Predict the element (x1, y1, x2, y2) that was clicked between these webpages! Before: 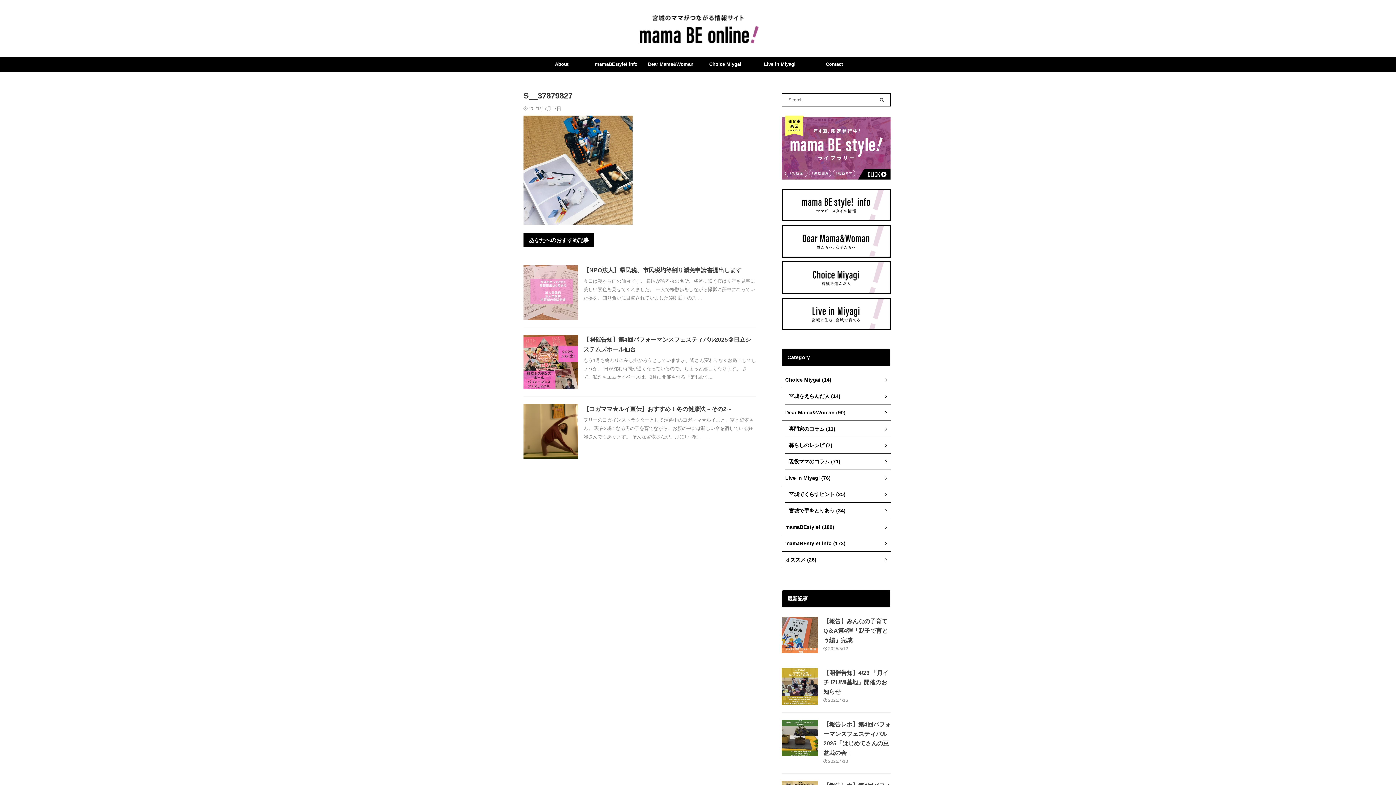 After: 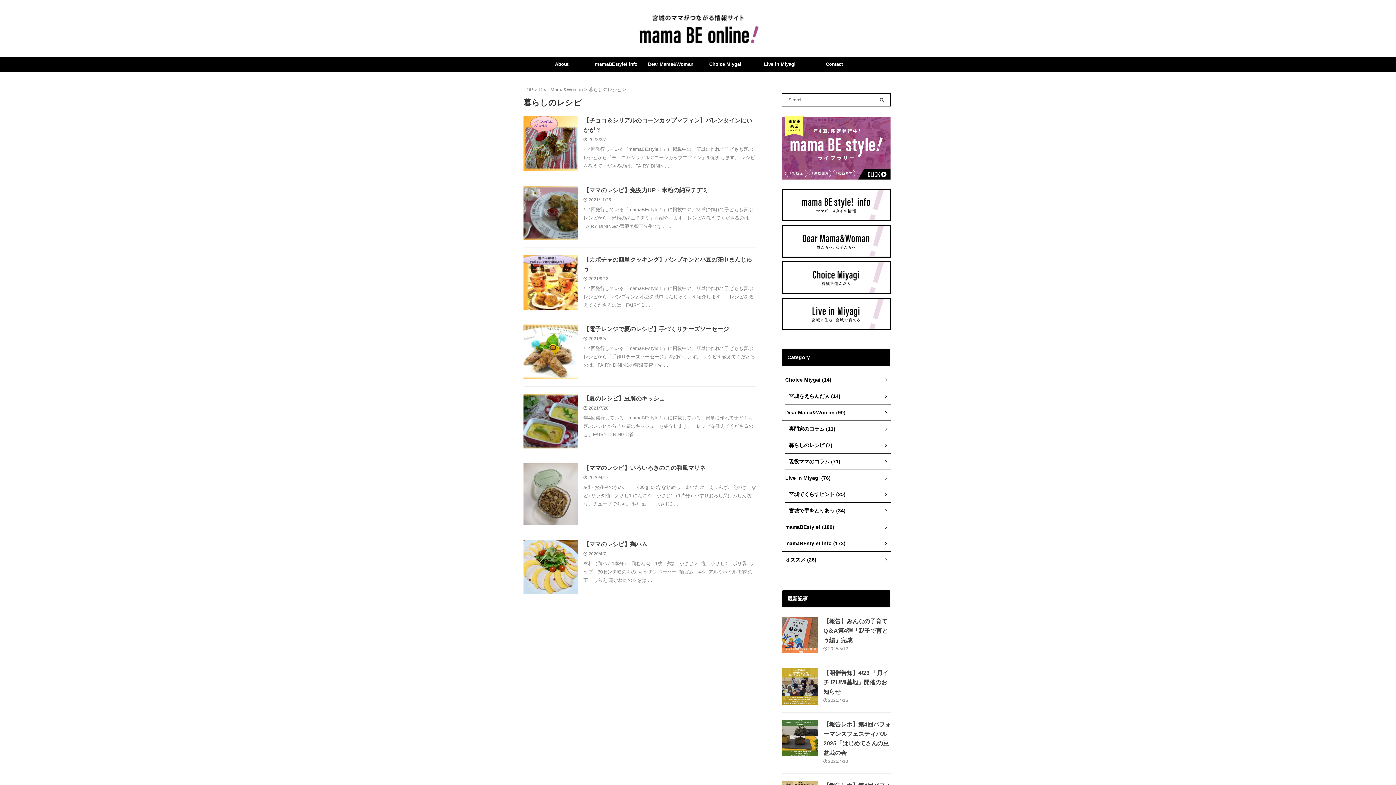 Action: label: 暮らしのレシピ (7) bbox: (785, 437, 890, 453)